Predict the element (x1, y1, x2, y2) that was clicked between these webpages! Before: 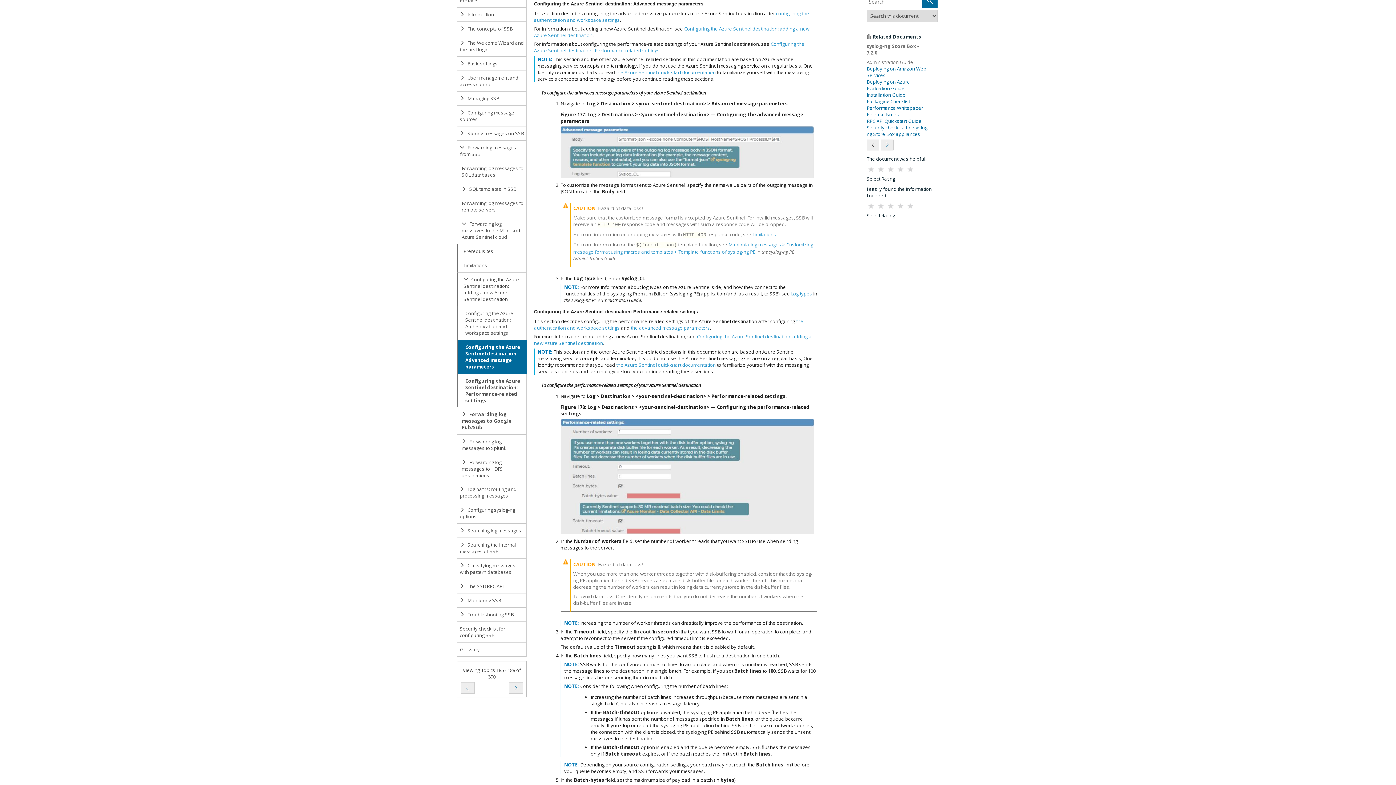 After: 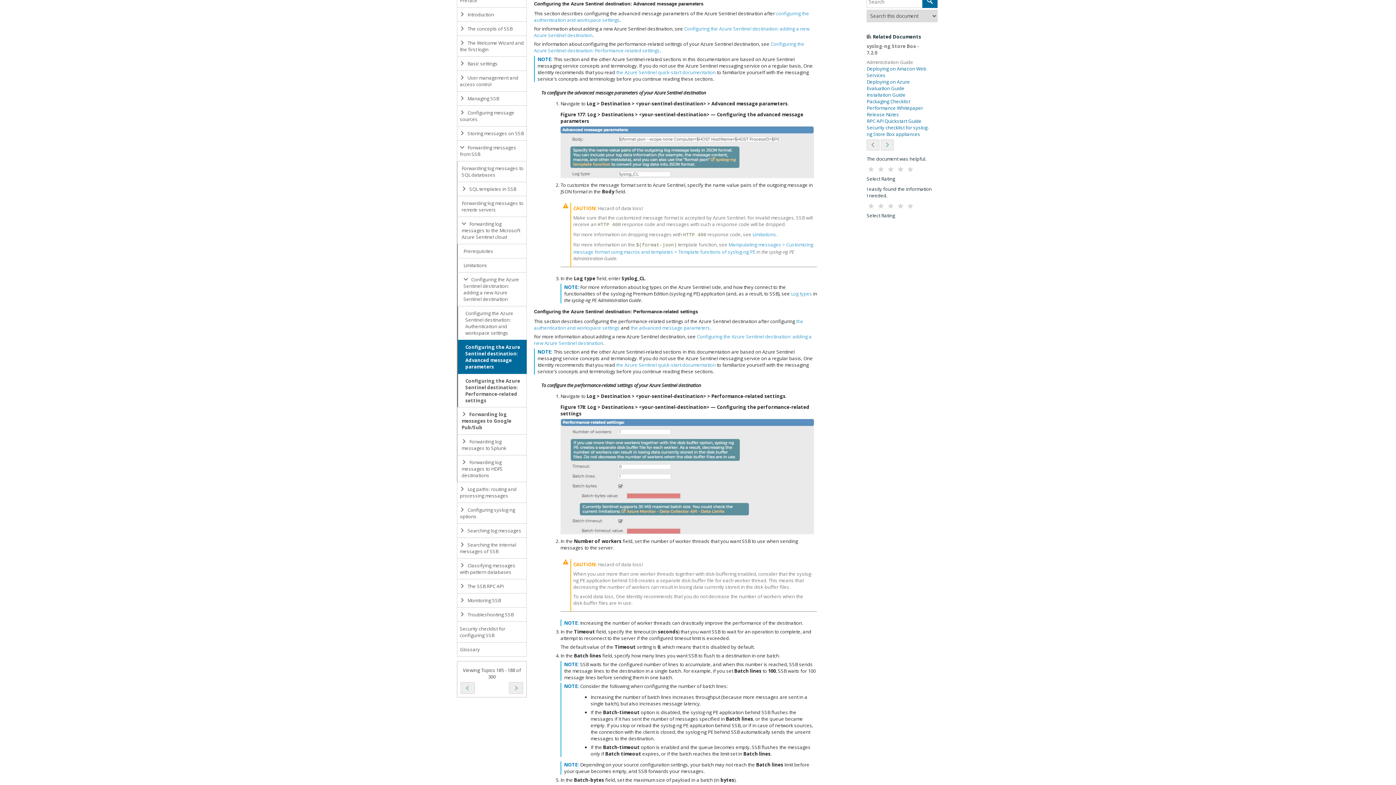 Action: bbox: (457, 340, 527, 374) label: Configuring the Azure Sentinel destination: Advanced message parameters